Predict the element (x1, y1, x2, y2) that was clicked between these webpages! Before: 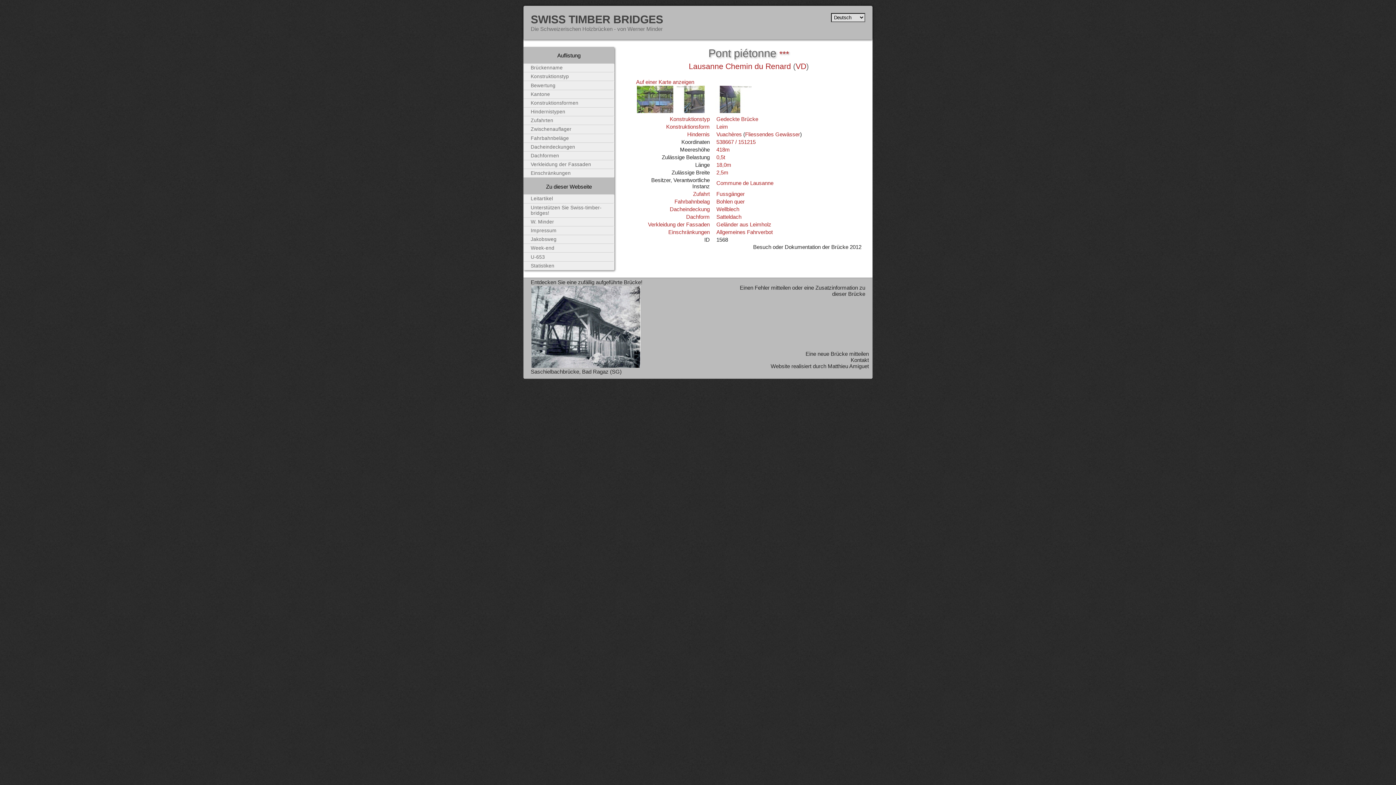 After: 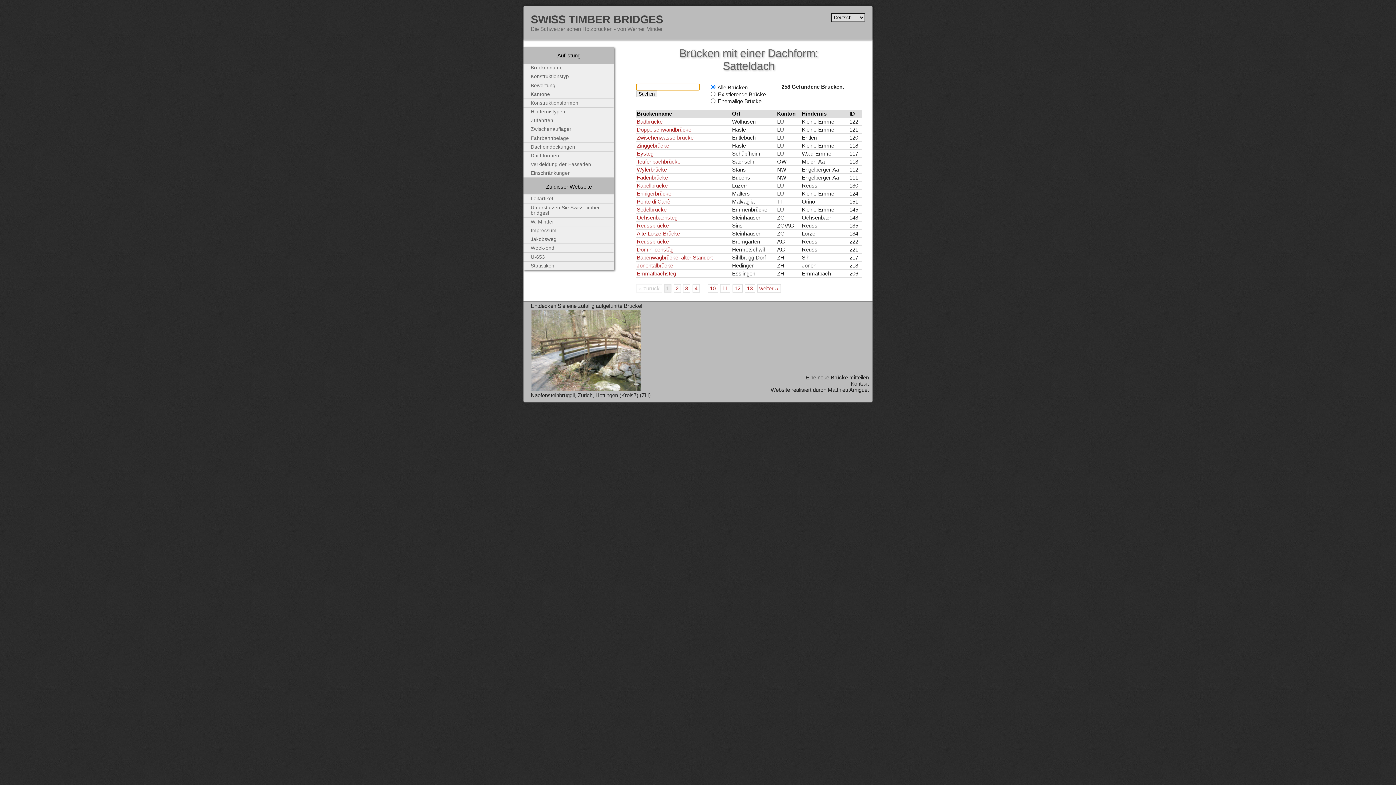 Action: bbox: (716, 213, 741, 219) label: Satteldach